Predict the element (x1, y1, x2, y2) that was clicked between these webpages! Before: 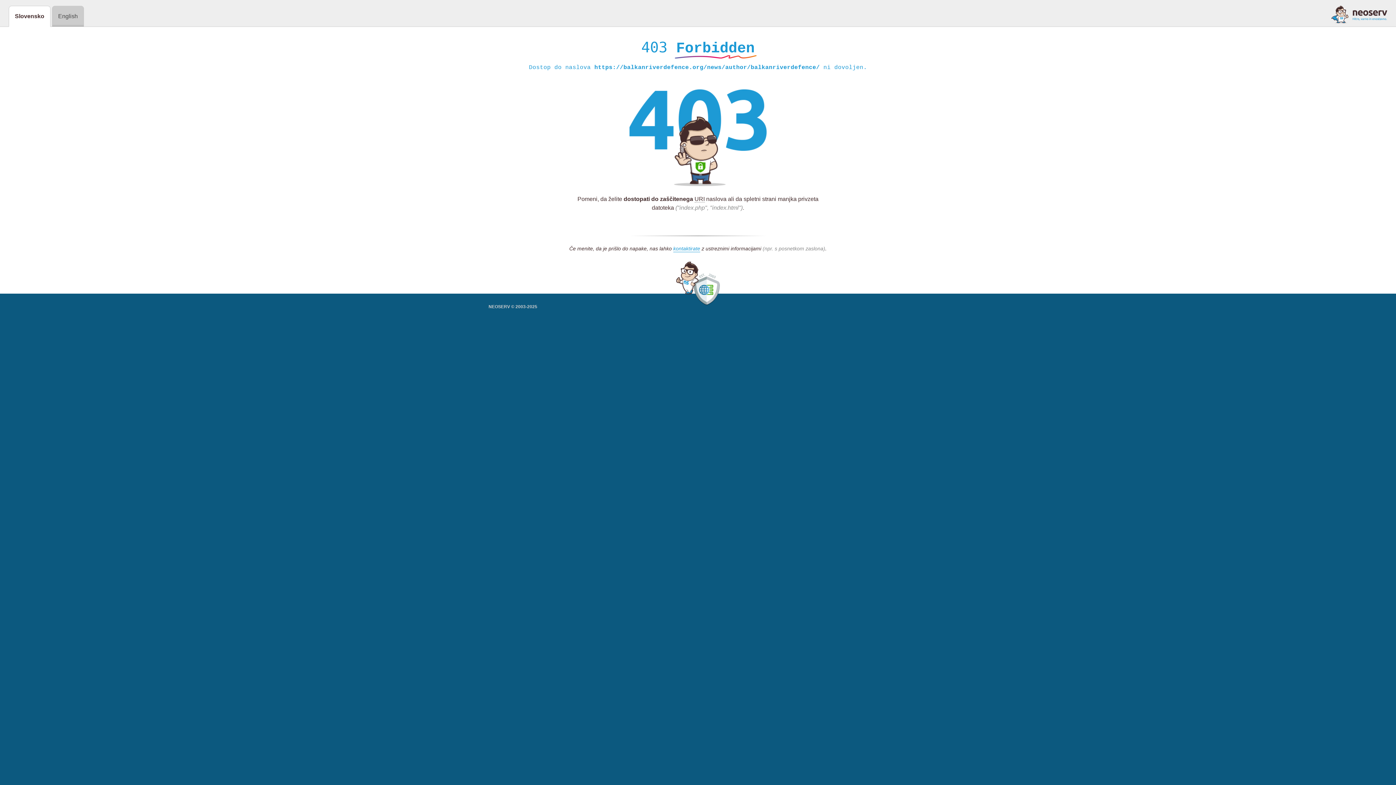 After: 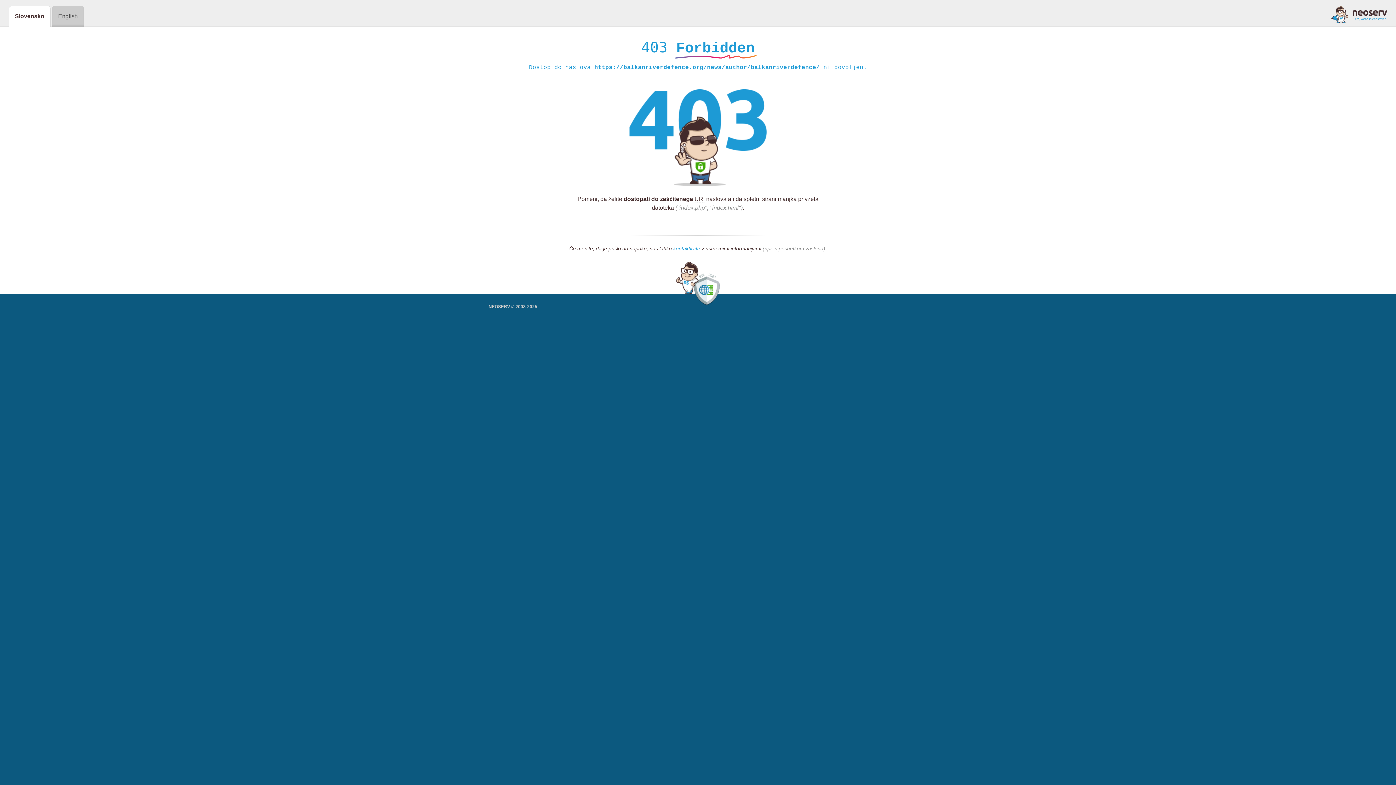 Action: bbox: (1331, 5, 1387, 23)